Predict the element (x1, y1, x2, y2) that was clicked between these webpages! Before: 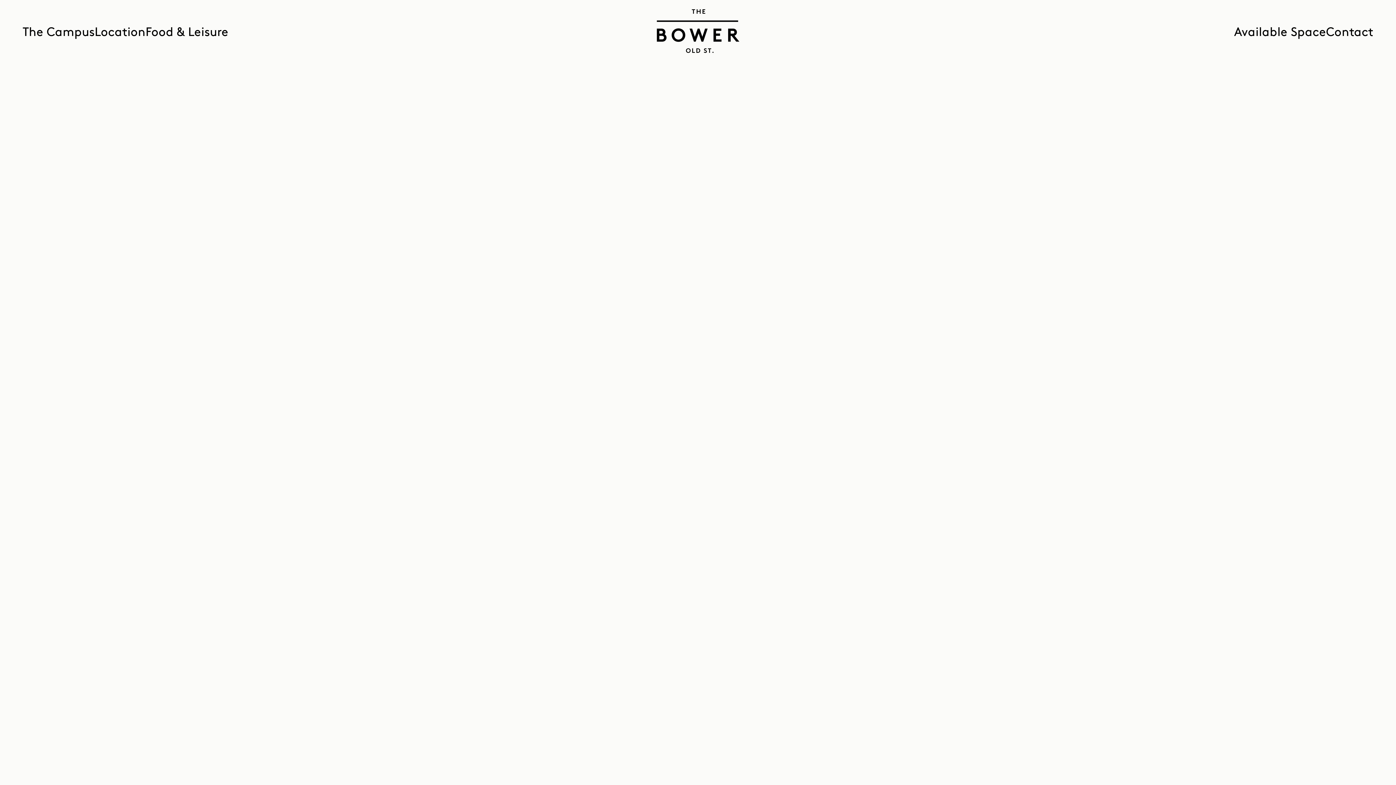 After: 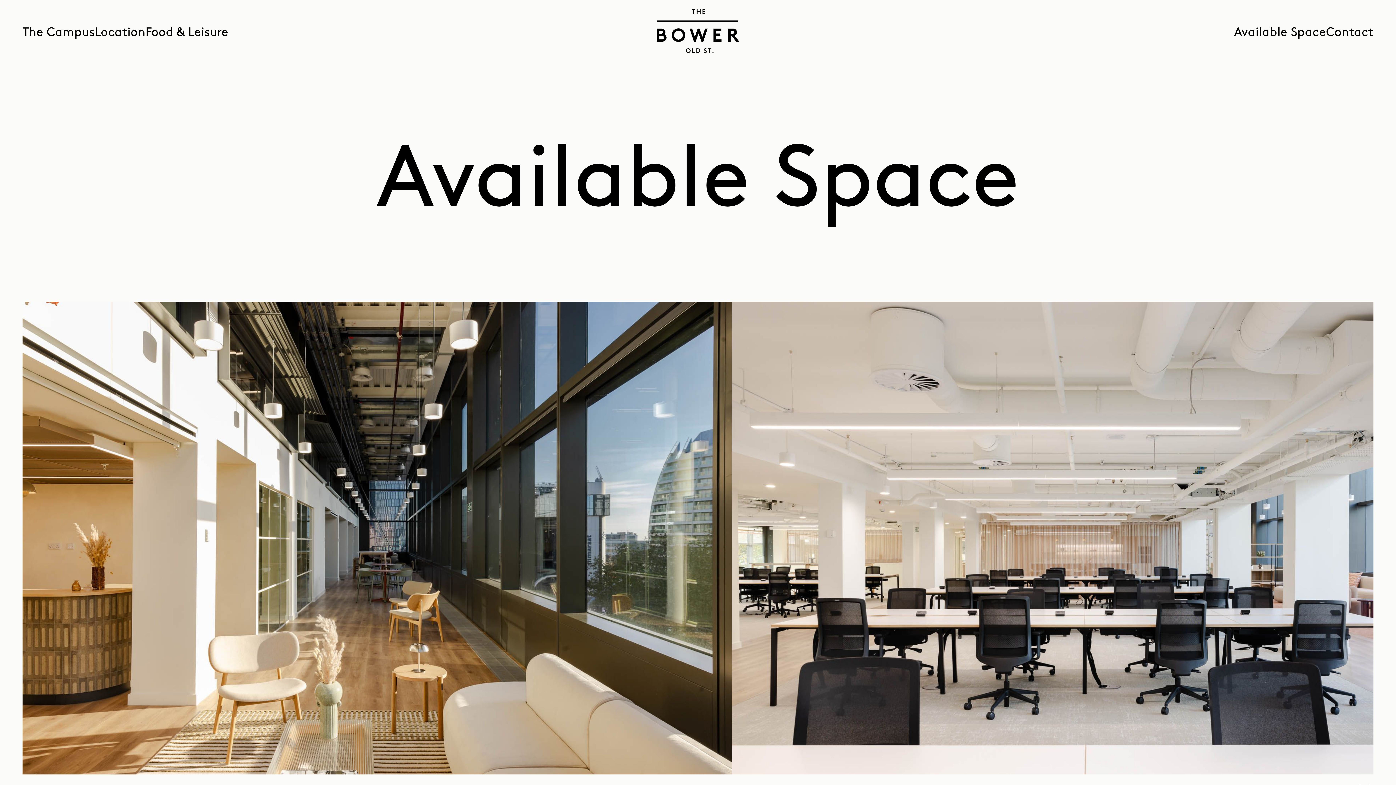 Action: bbox: (1234, 26, 1326, 40) label: Available Space